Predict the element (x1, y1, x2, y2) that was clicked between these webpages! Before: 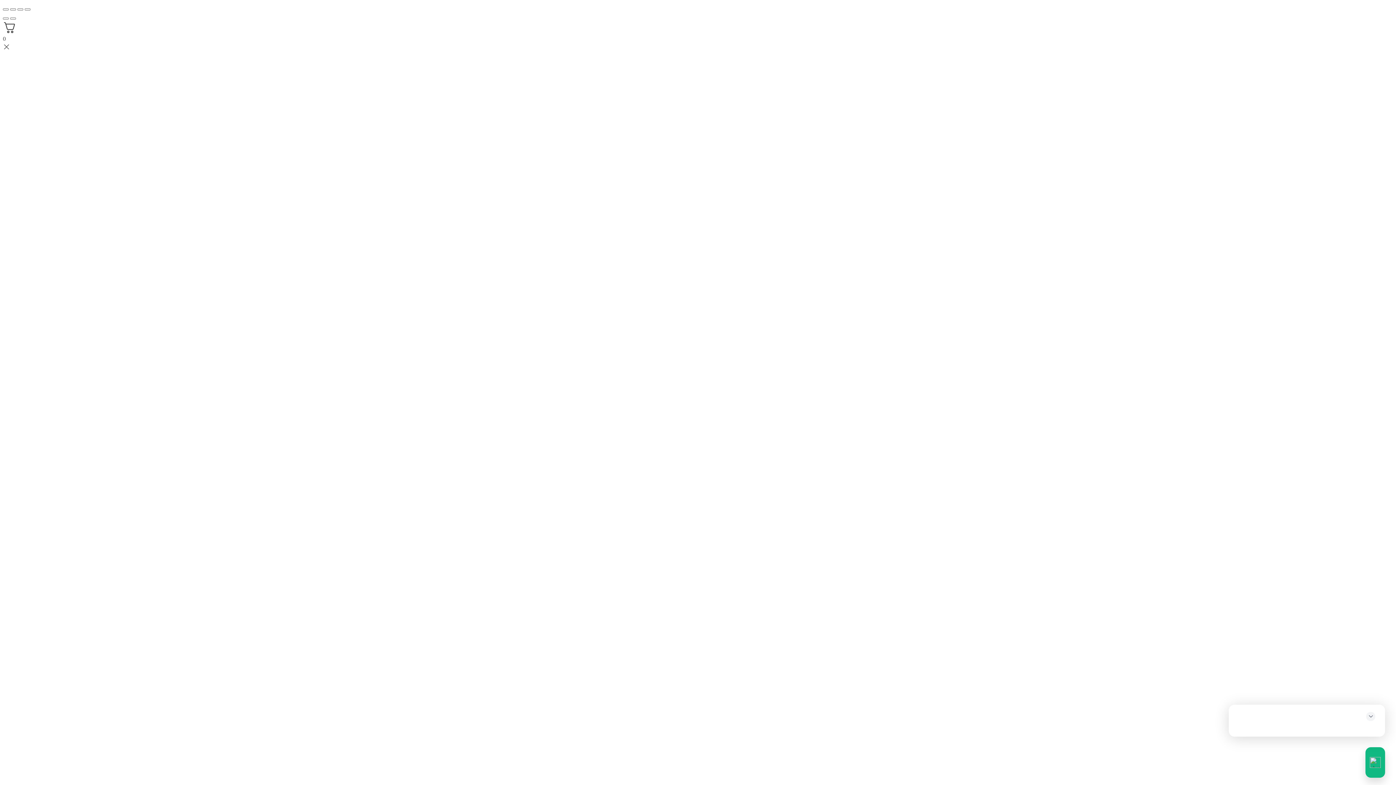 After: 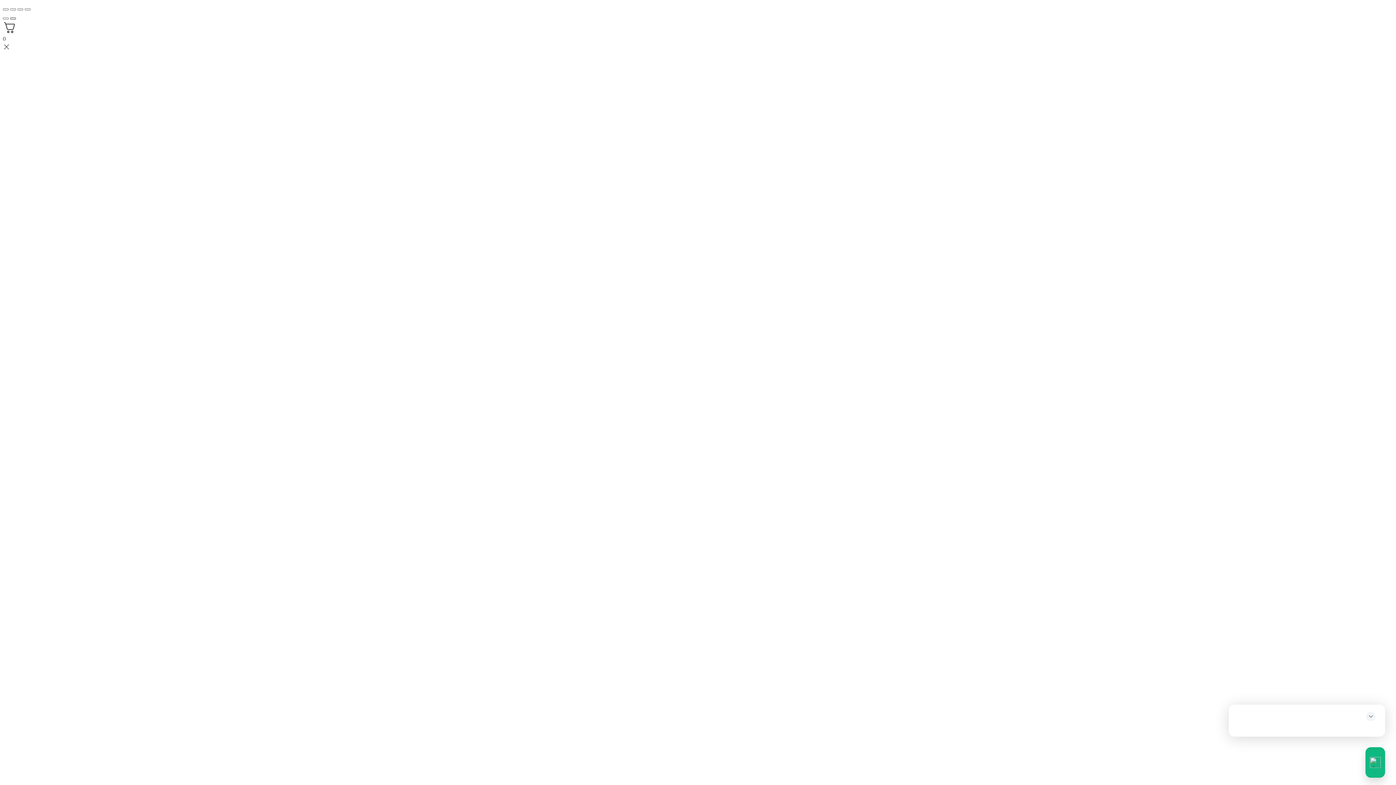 Action: label: Siguiente (flecha derecha) bbox: (10, 17, 16, 19)